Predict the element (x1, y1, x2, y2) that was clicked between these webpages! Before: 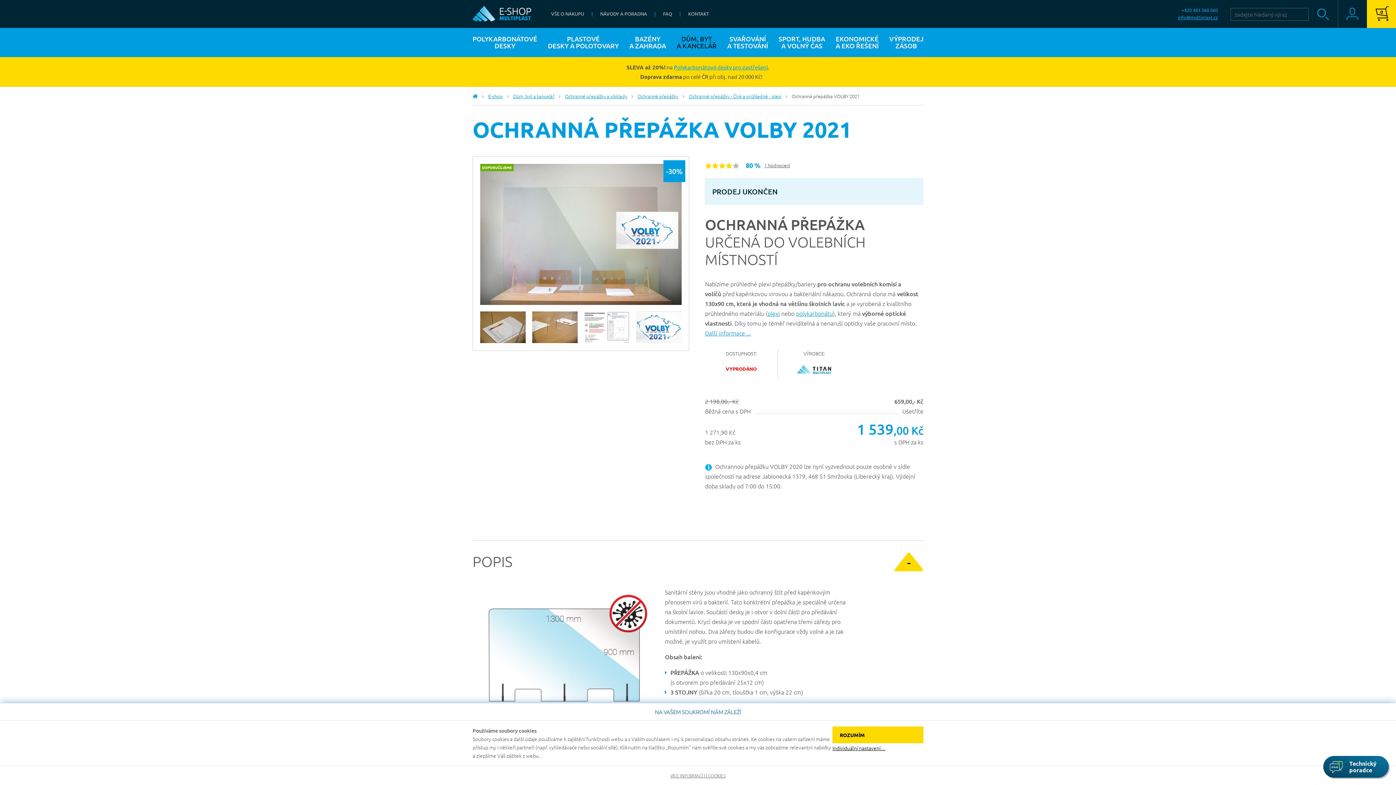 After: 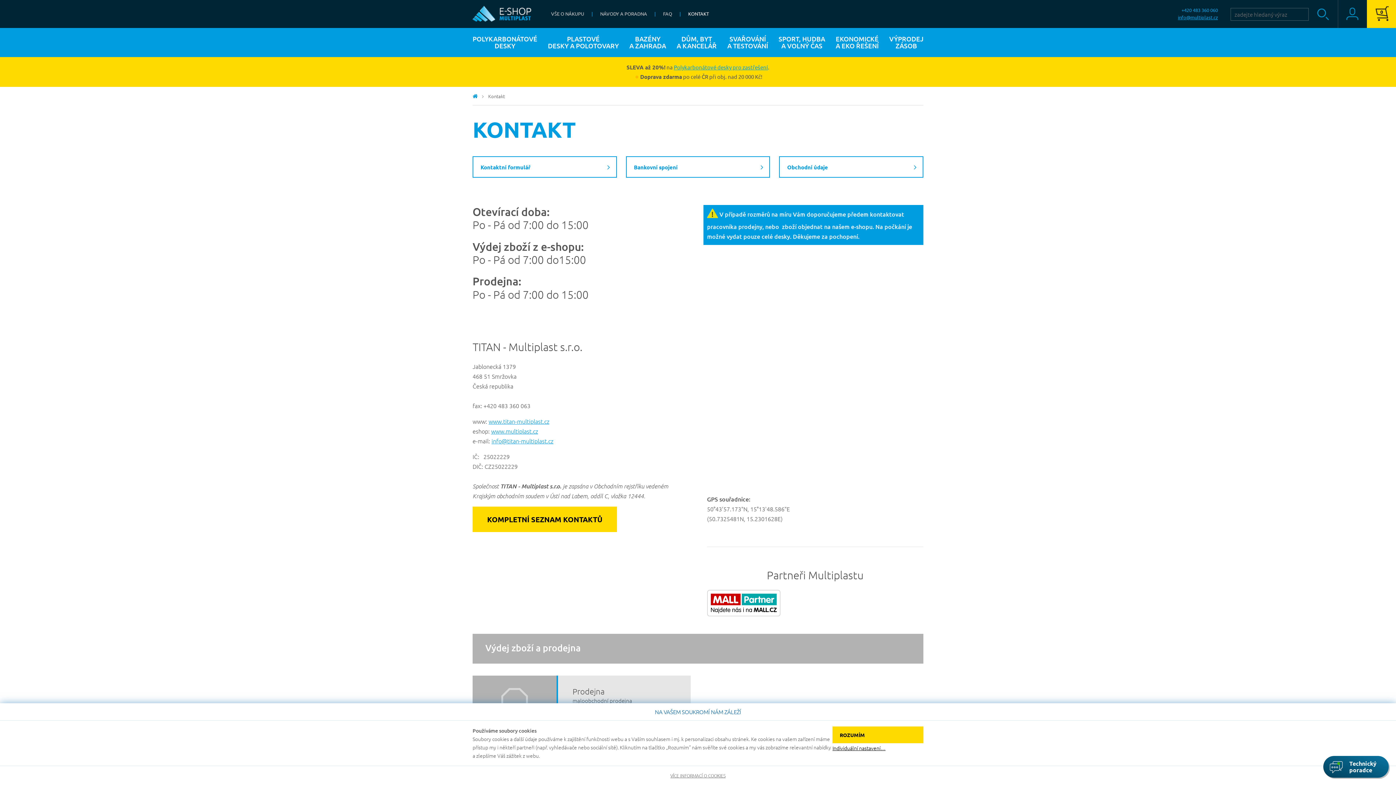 Action: label: KONTAKT bbox: (688, 9, 709, 17)